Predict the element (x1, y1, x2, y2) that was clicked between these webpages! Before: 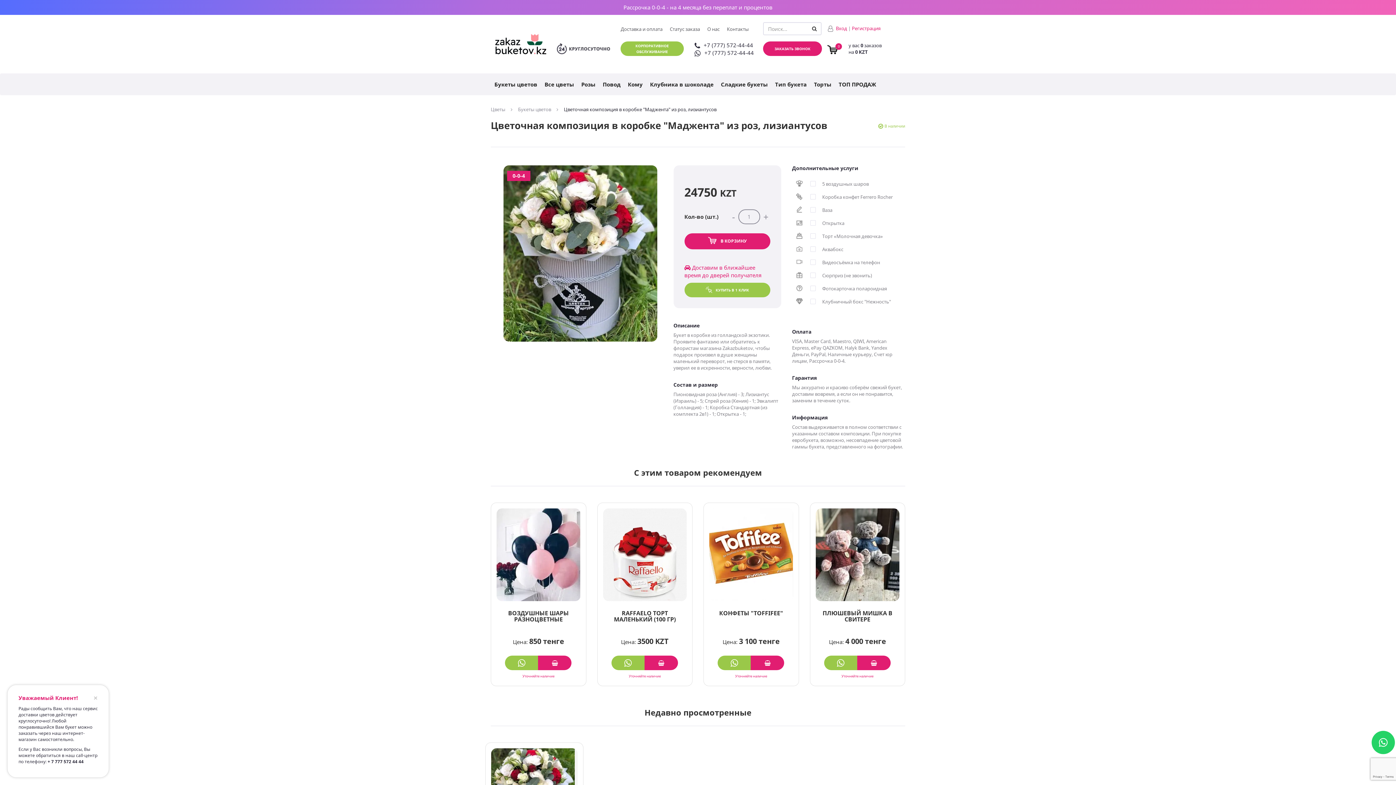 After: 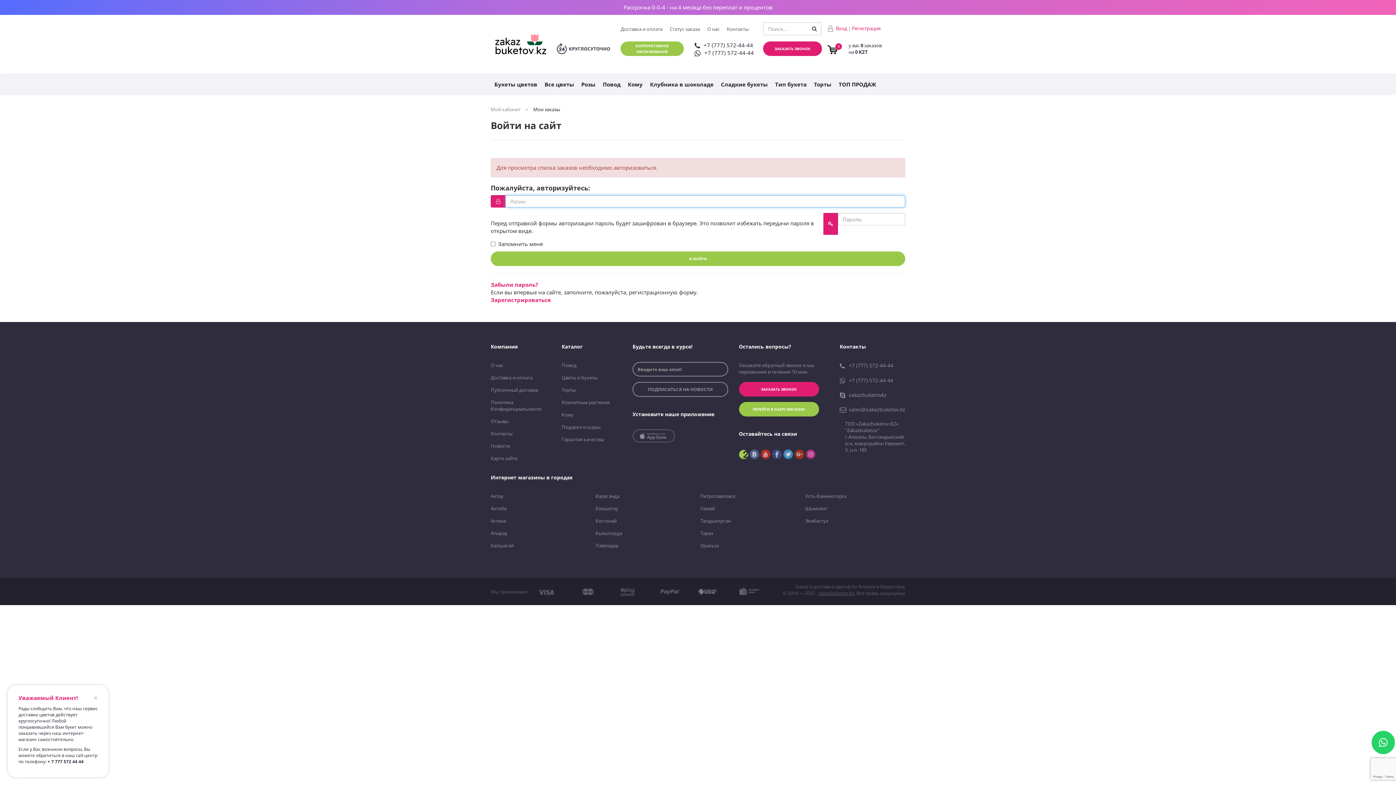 Action: bbox: (666, 22, 703, 36) label: Статус заказа